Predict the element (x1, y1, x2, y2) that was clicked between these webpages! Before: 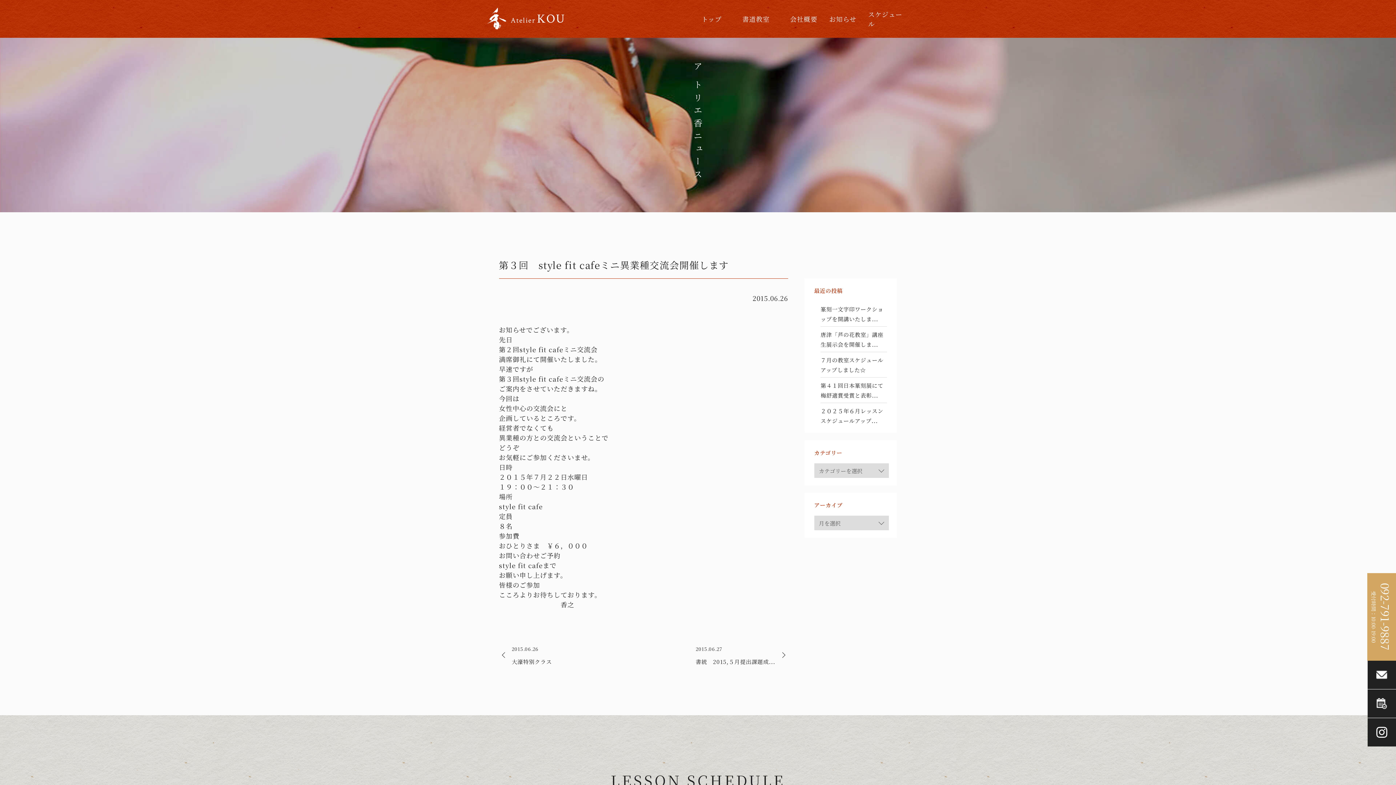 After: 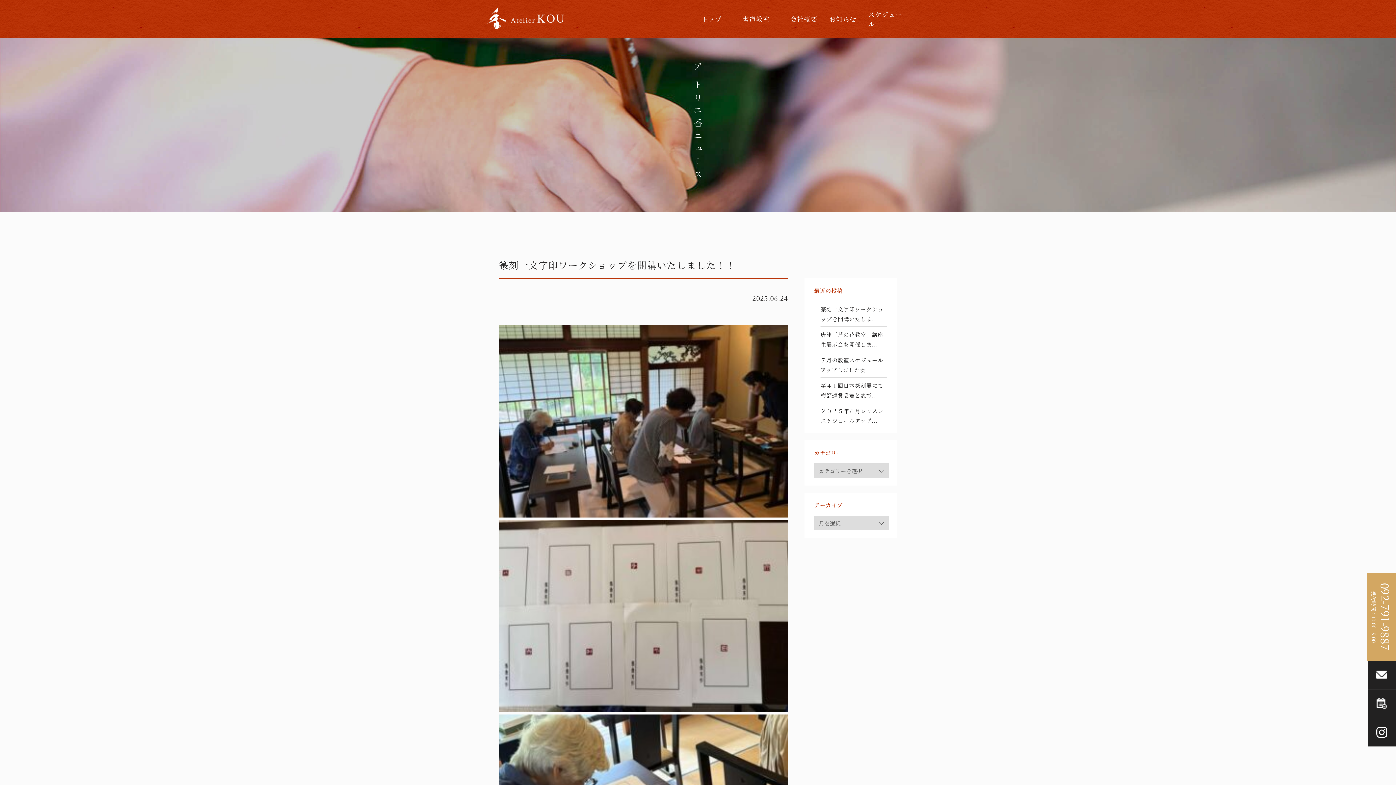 Action: bbox: (820, 301, 887, 323) label: 篆刻一文字印ワークショップを開講いたしま...